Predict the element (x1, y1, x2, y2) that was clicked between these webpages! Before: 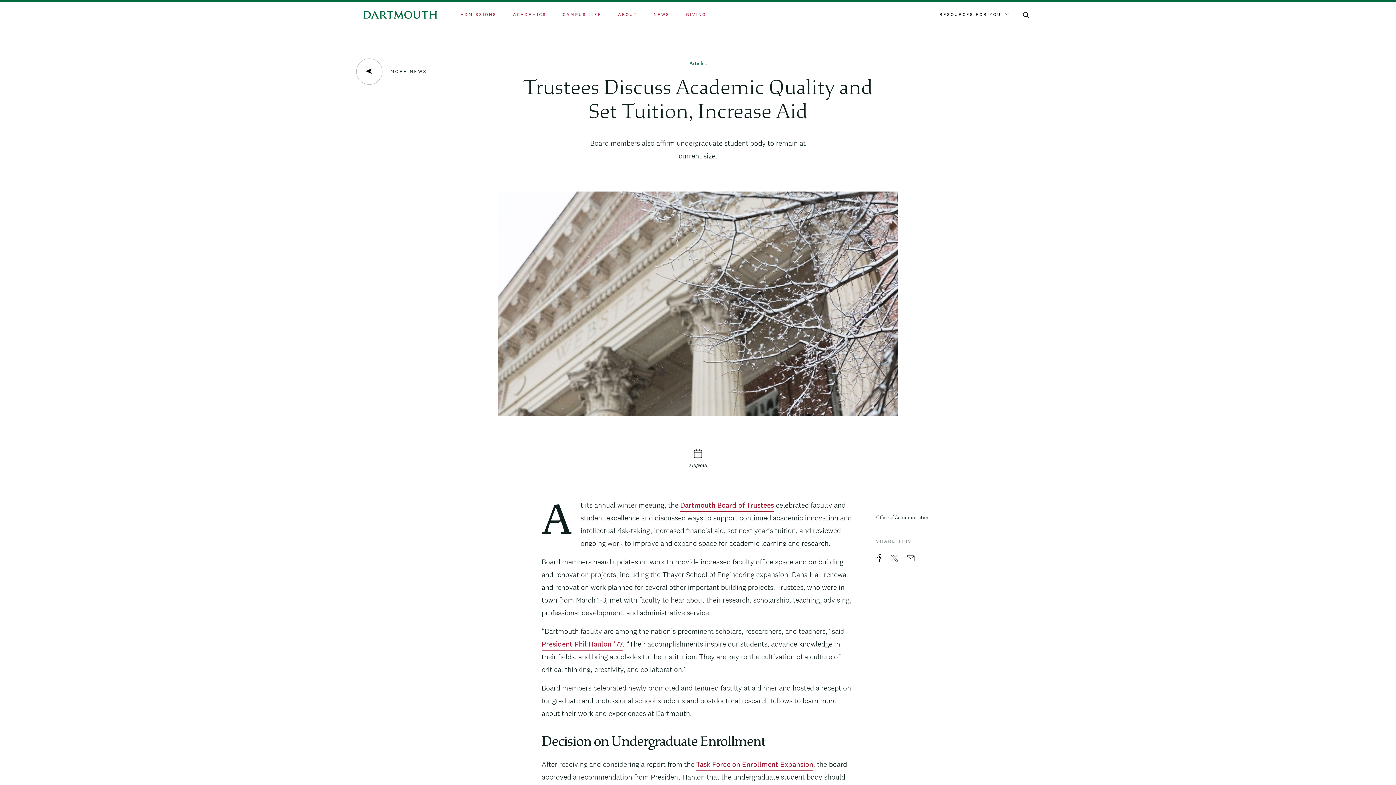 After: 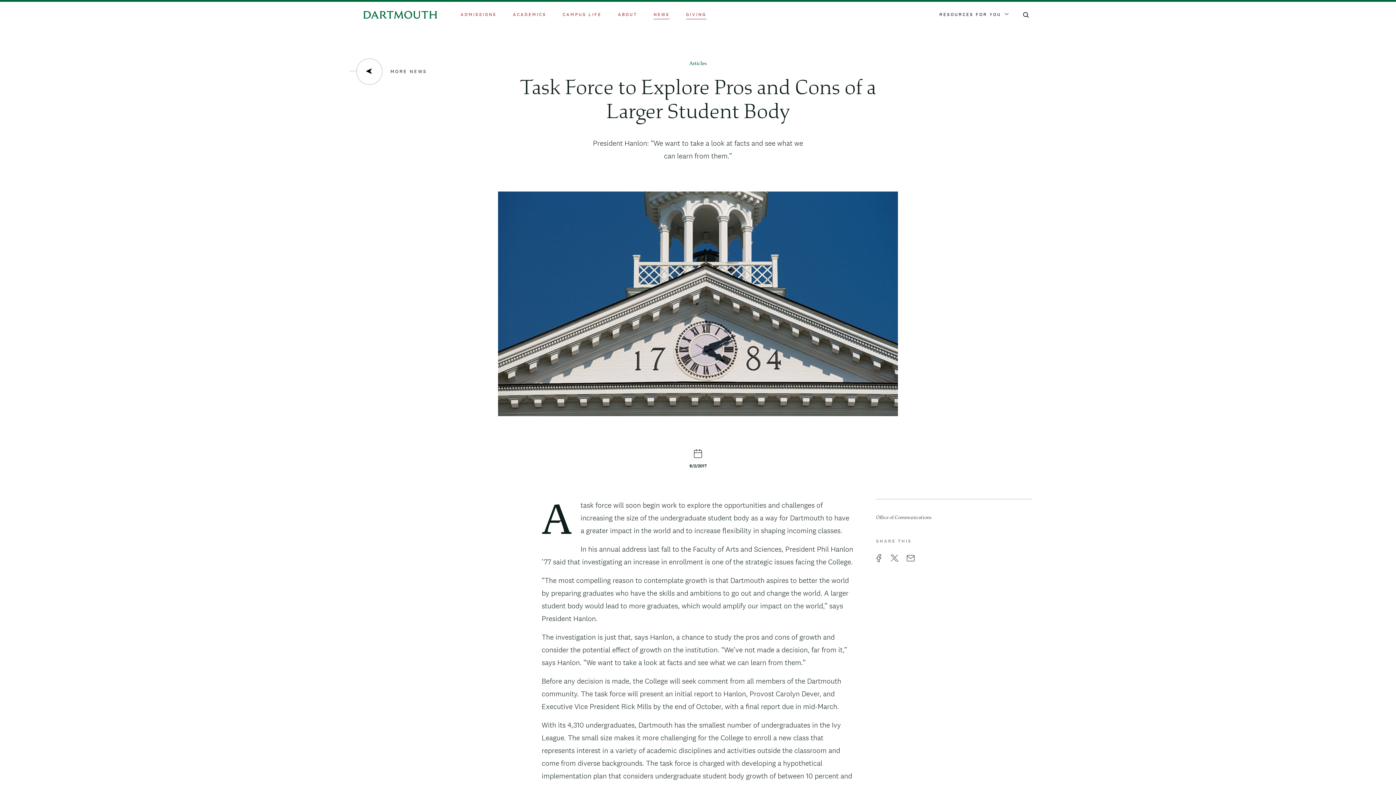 Action: bbox: (696, 759, 813, 771) label: Task Force on Enrollment Expansion